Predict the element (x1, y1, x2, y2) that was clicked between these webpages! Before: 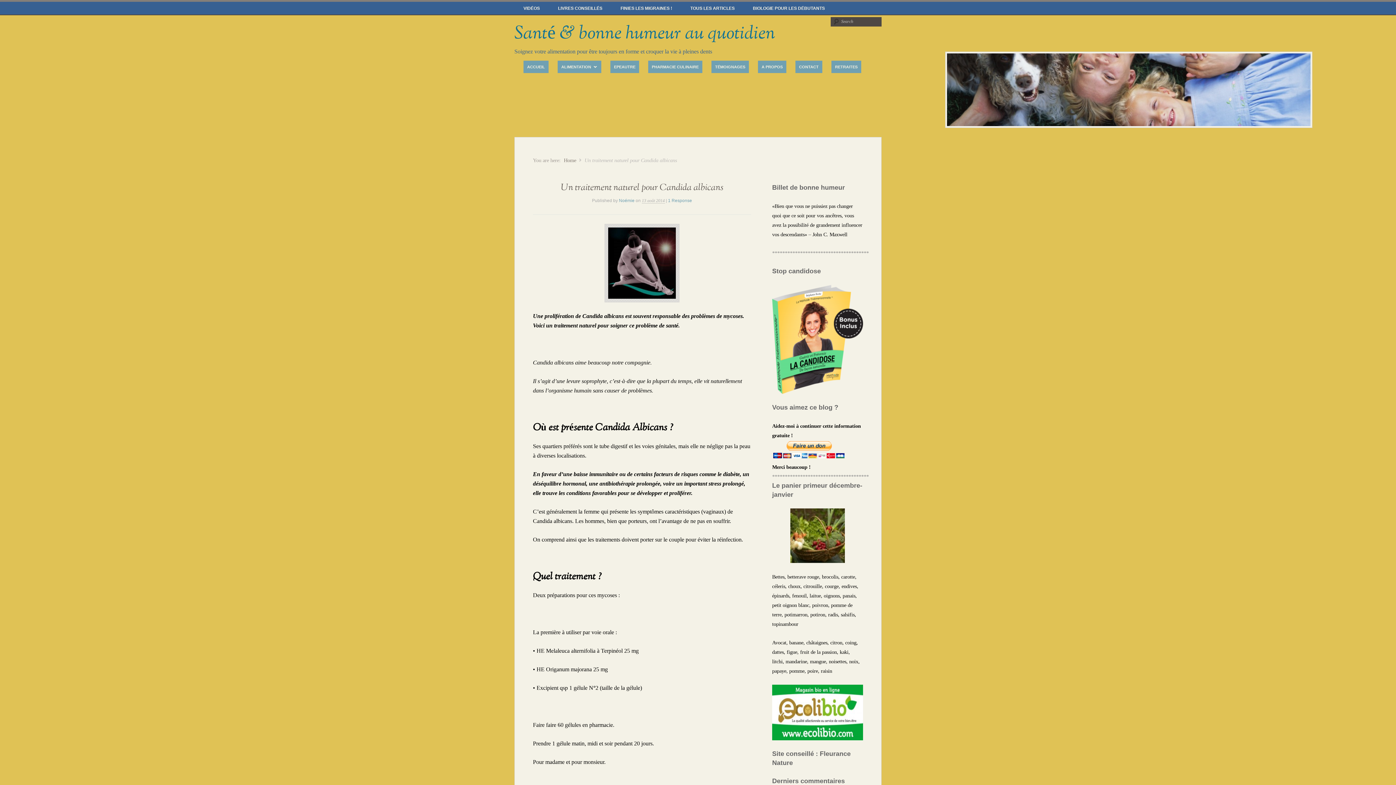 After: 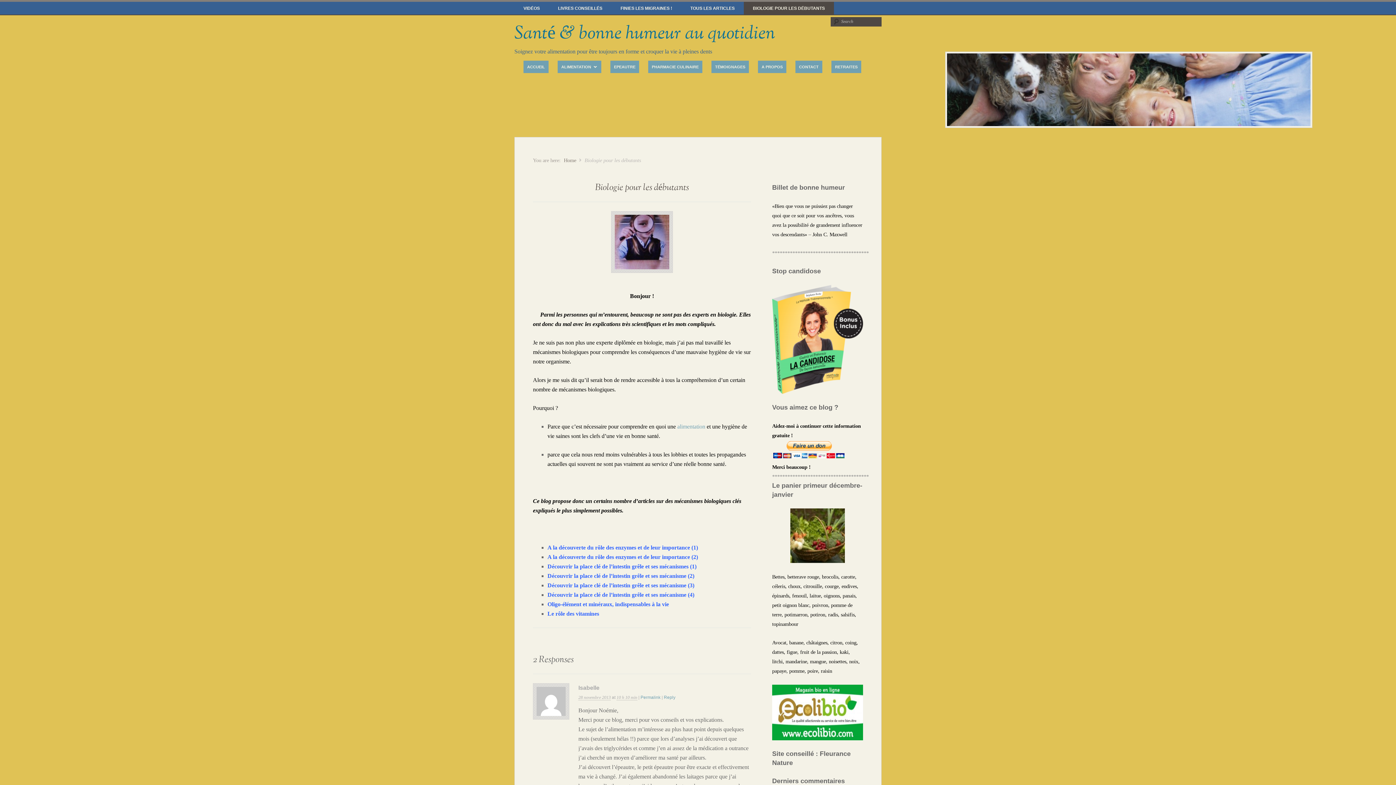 Action: bbox: (744, 1, 834, 15) label: BIOLOGIE POUR LES DÉBUTANTS